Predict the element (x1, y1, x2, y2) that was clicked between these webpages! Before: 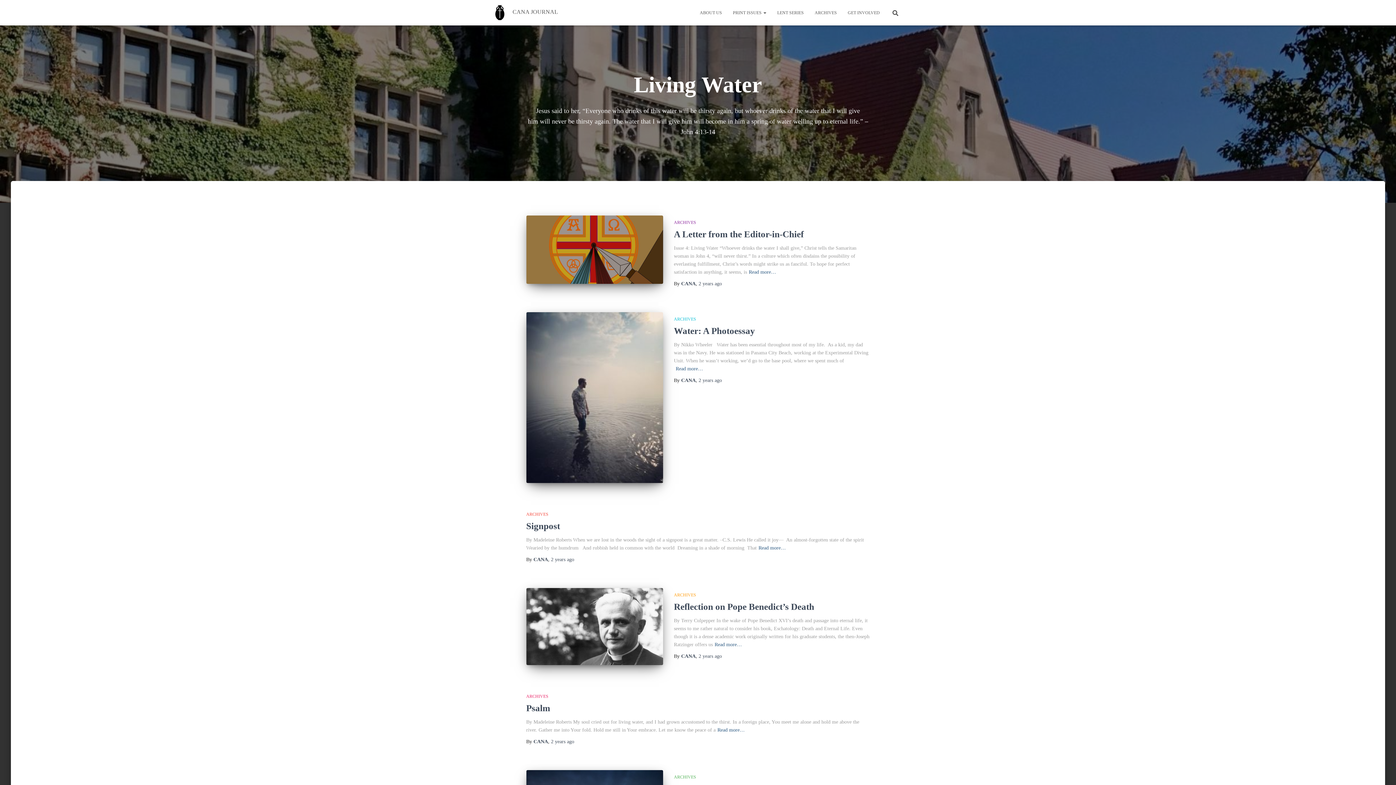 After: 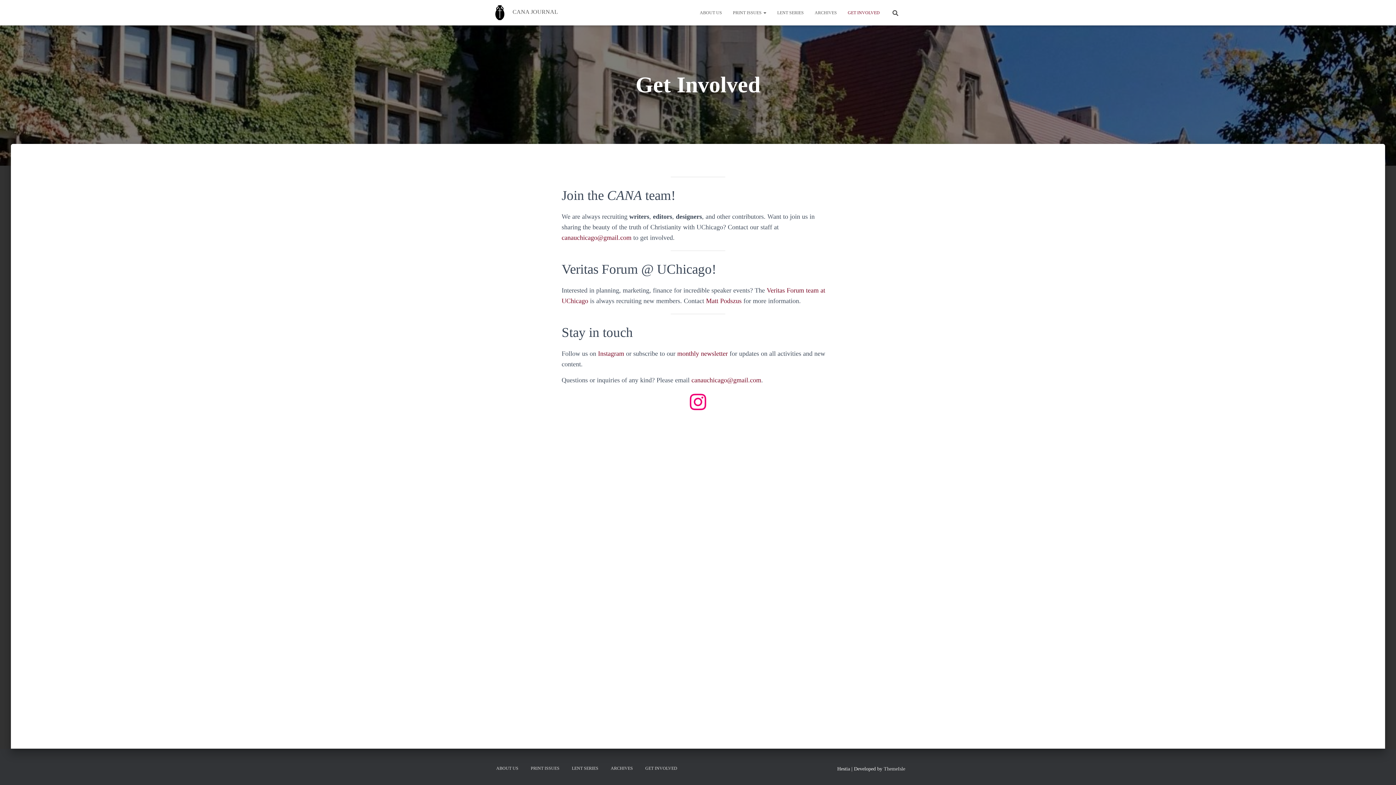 Action: label: GET INVOLVED bbox: (842, 3, 885, 21)